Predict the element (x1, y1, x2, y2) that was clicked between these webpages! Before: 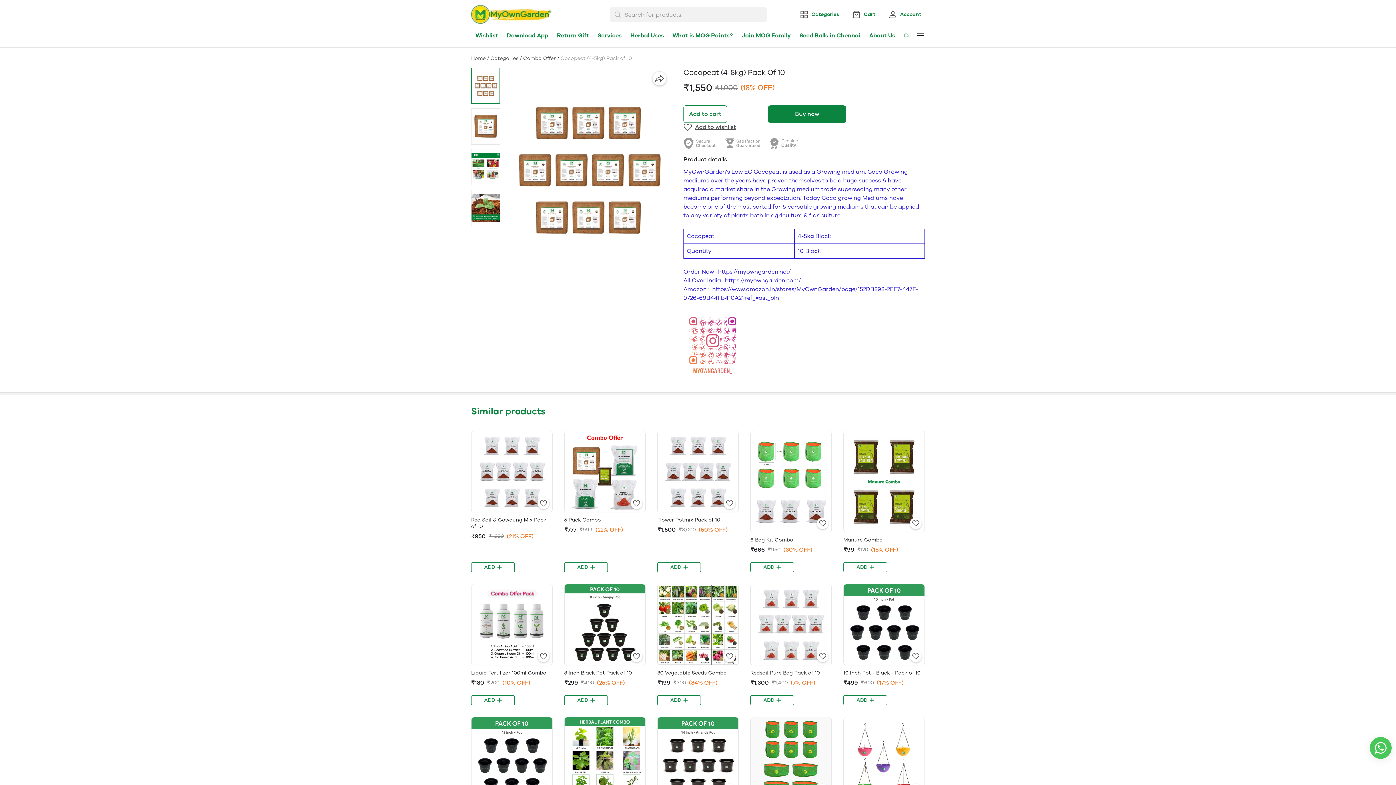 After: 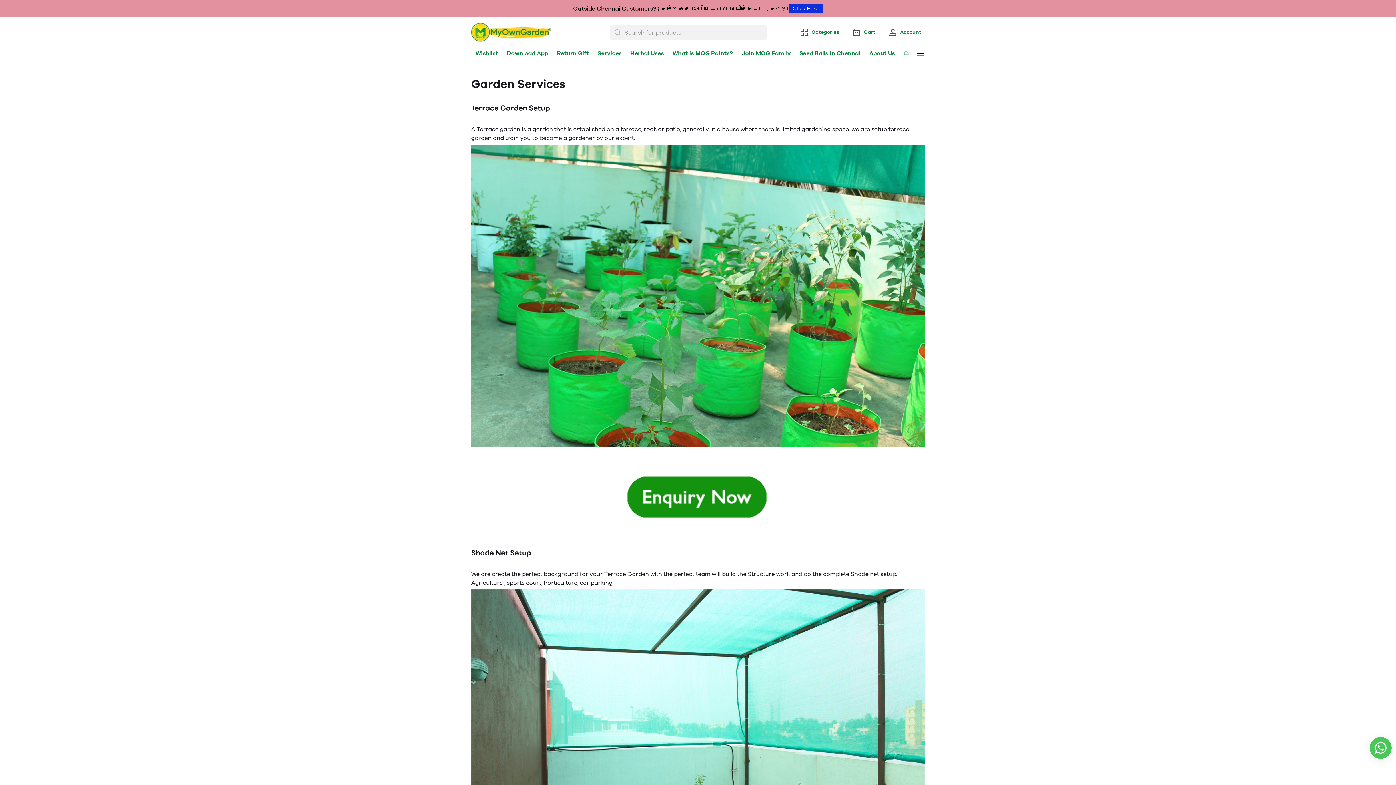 Action: label: Services bbox: (593, 29, 626, 41)